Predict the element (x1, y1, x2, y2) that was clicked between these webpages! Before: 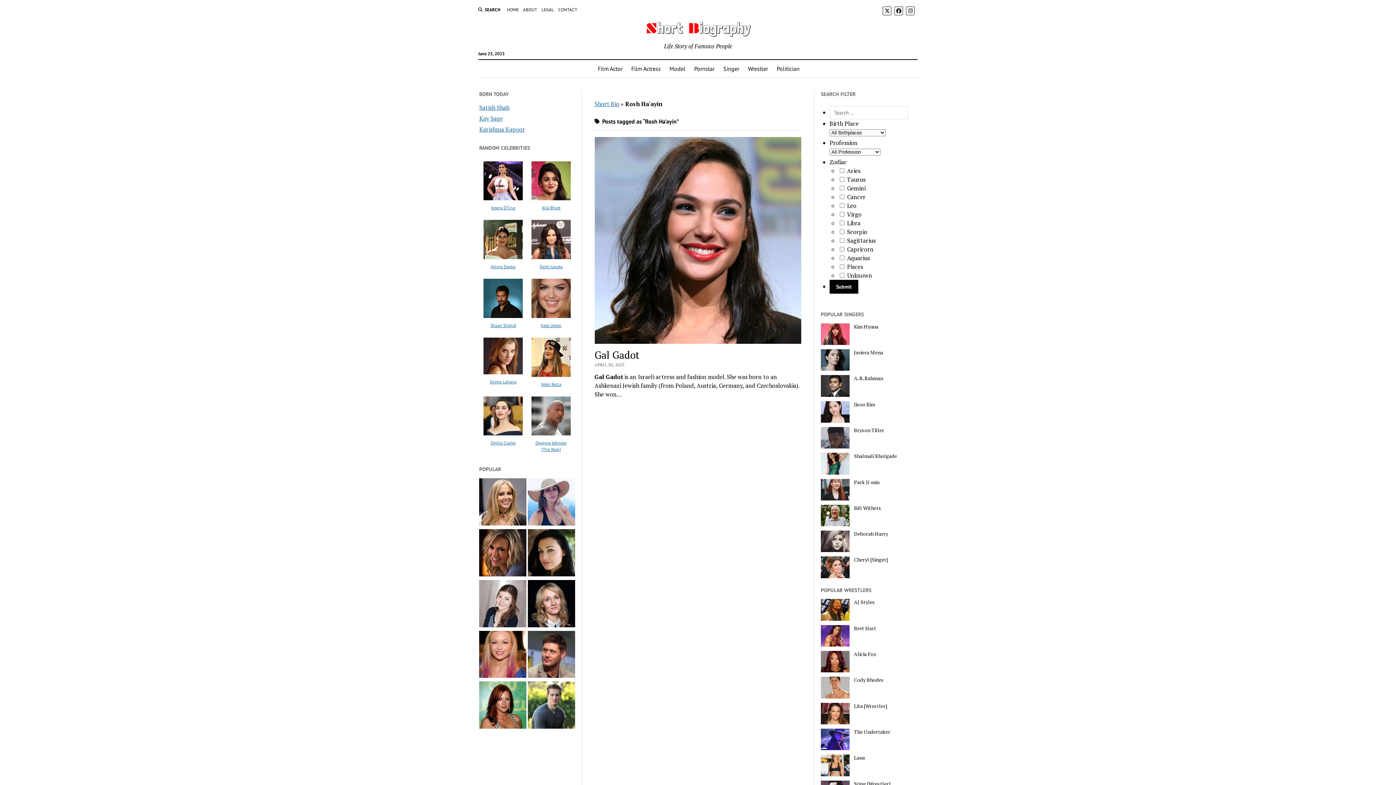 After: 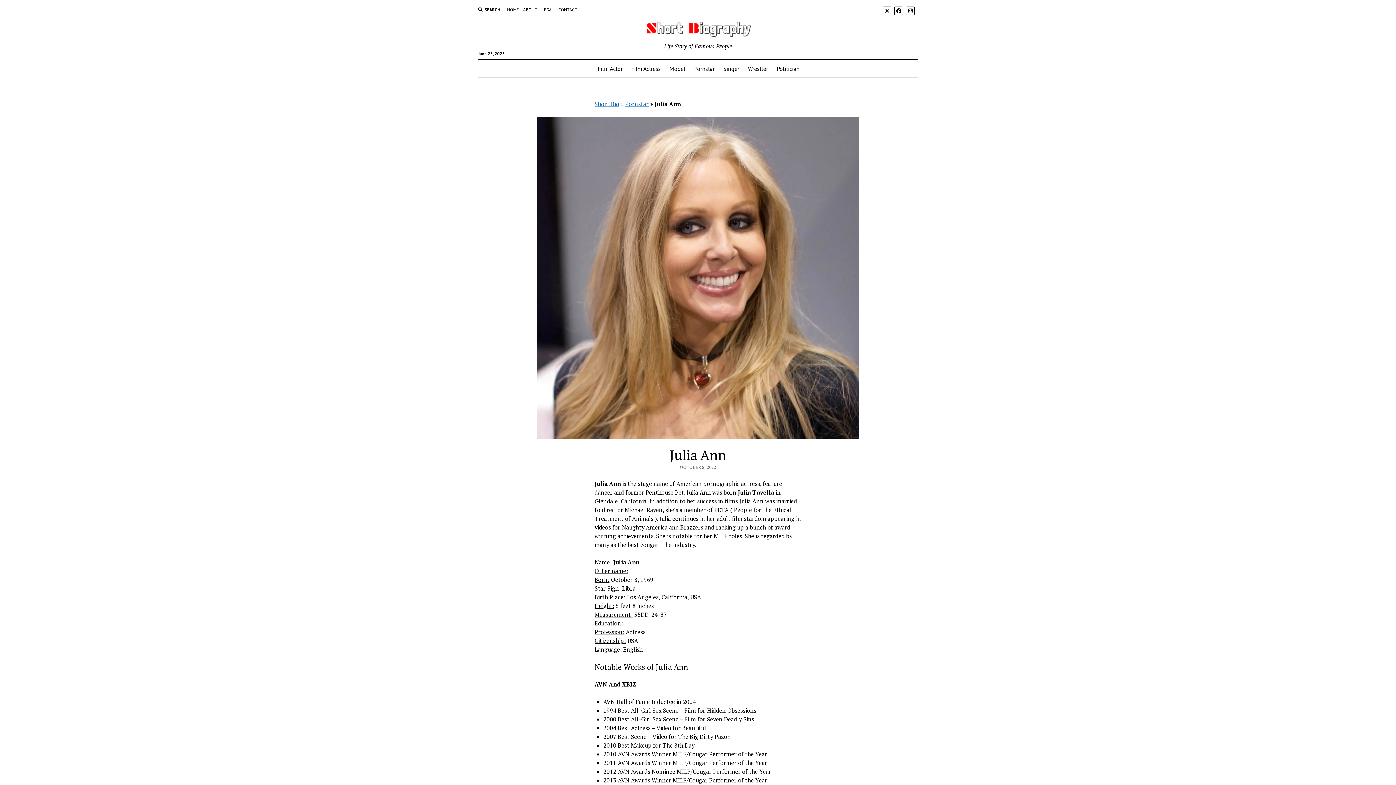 Action: bbox: (479, 478, 526, 528)